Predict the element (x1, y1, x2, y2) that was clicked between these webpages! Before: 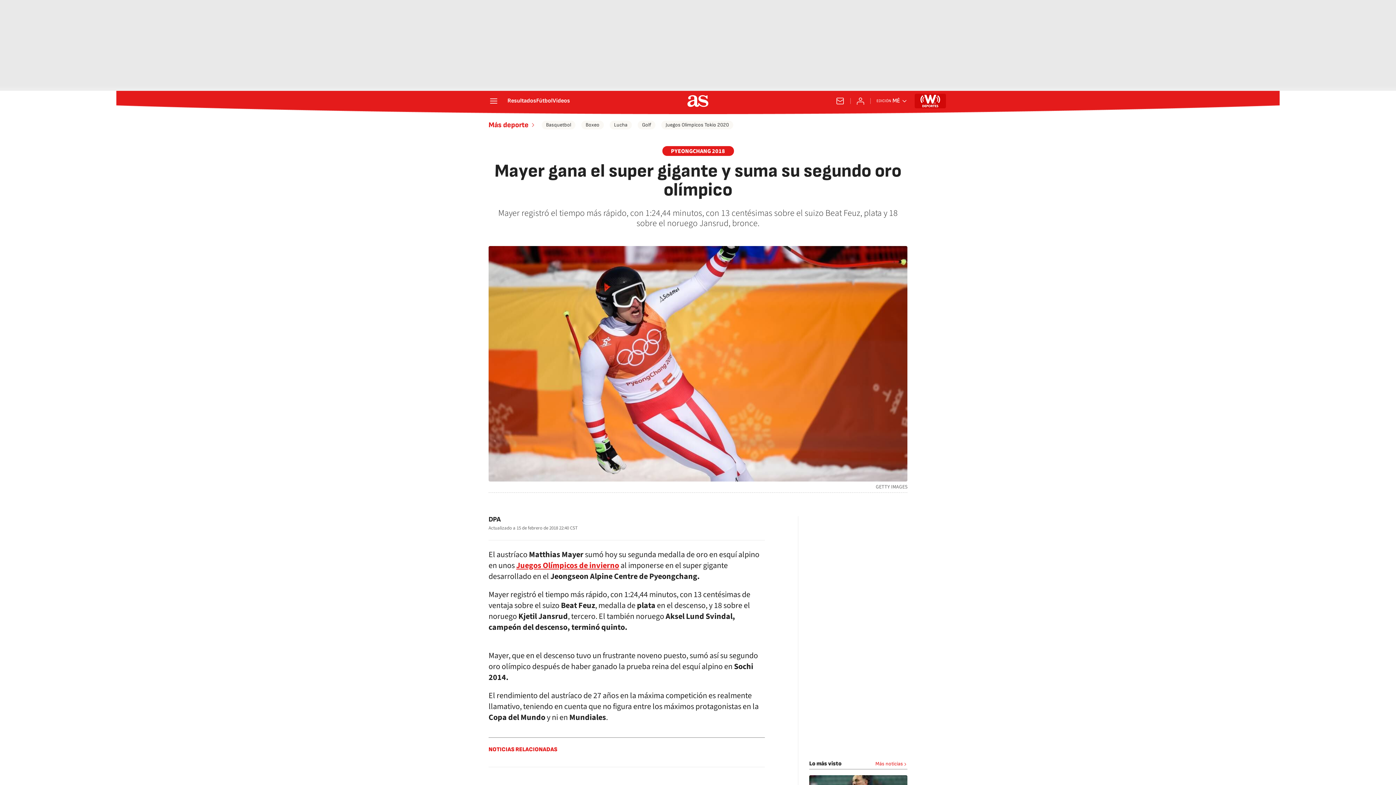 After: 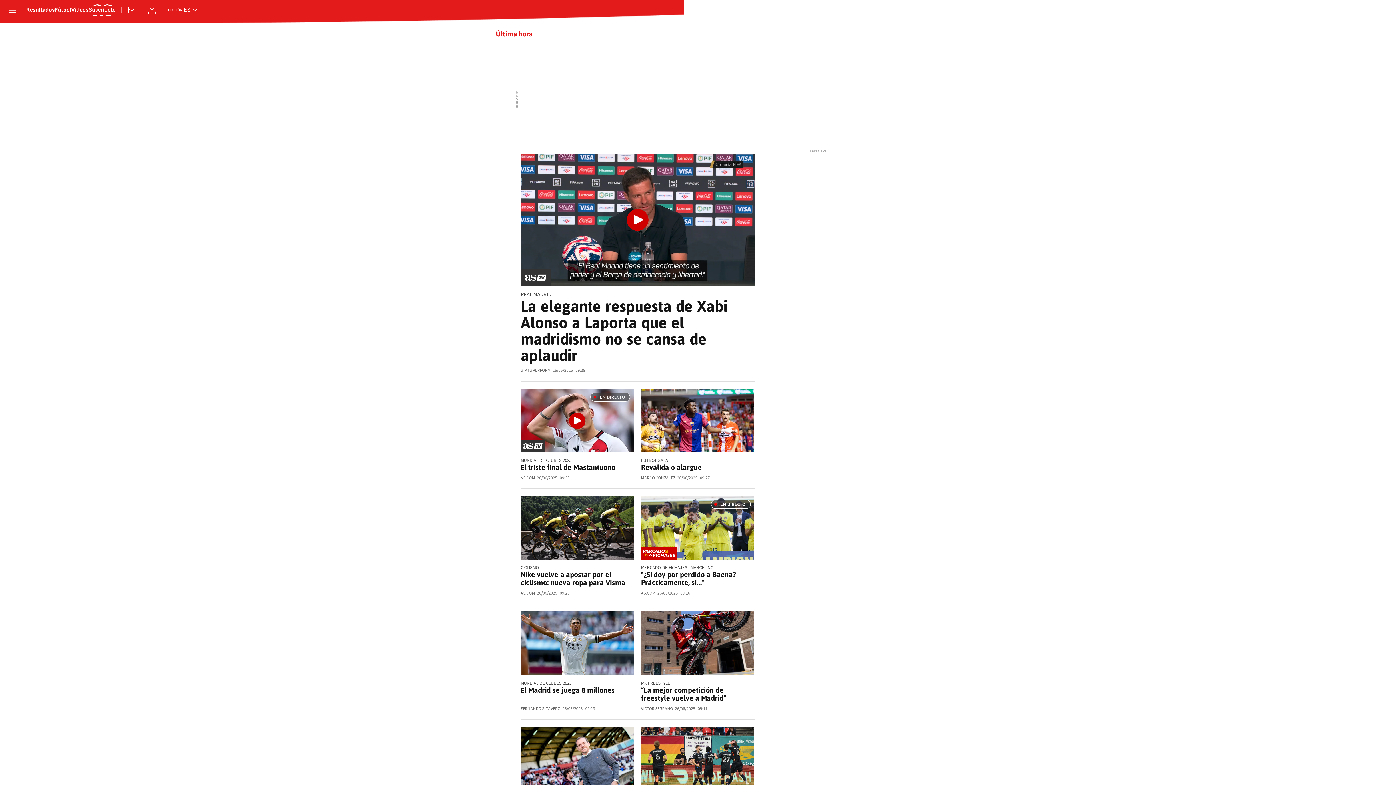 Action: label: Más noticias bbox: (875, 760, 907, 768)